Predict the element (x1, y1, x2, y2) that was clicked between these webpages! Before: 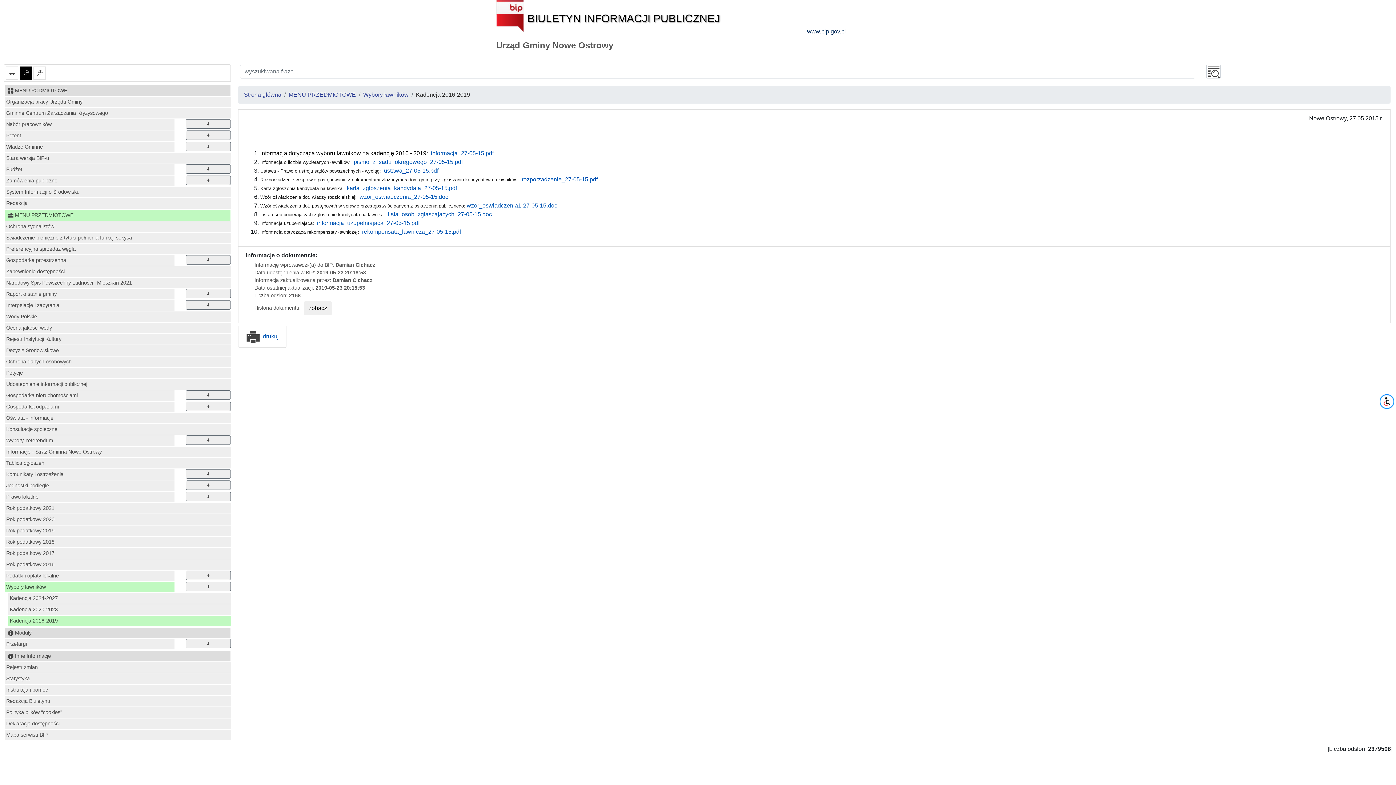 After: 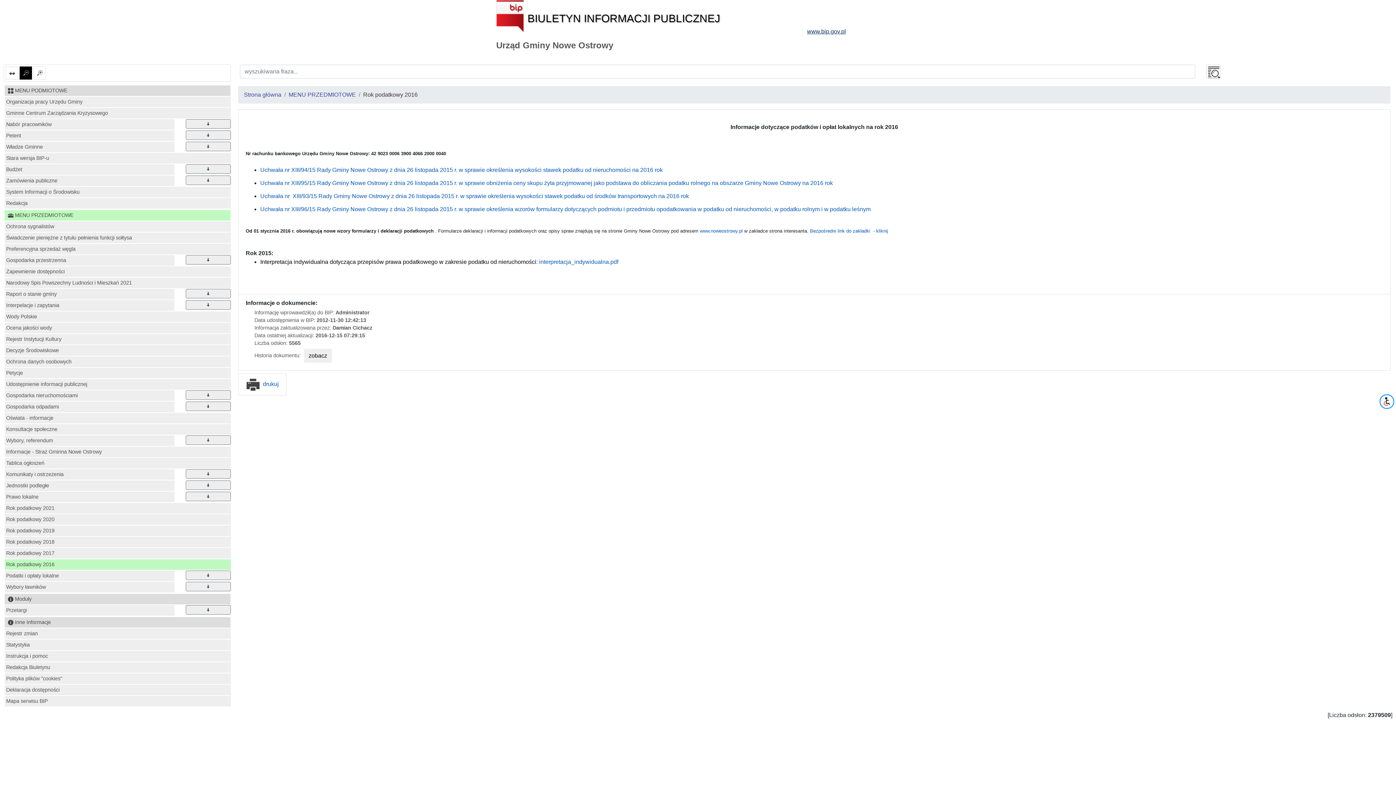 Action: label: Rok podatkowy 2016 bbox: (4, 559, 230, 570)